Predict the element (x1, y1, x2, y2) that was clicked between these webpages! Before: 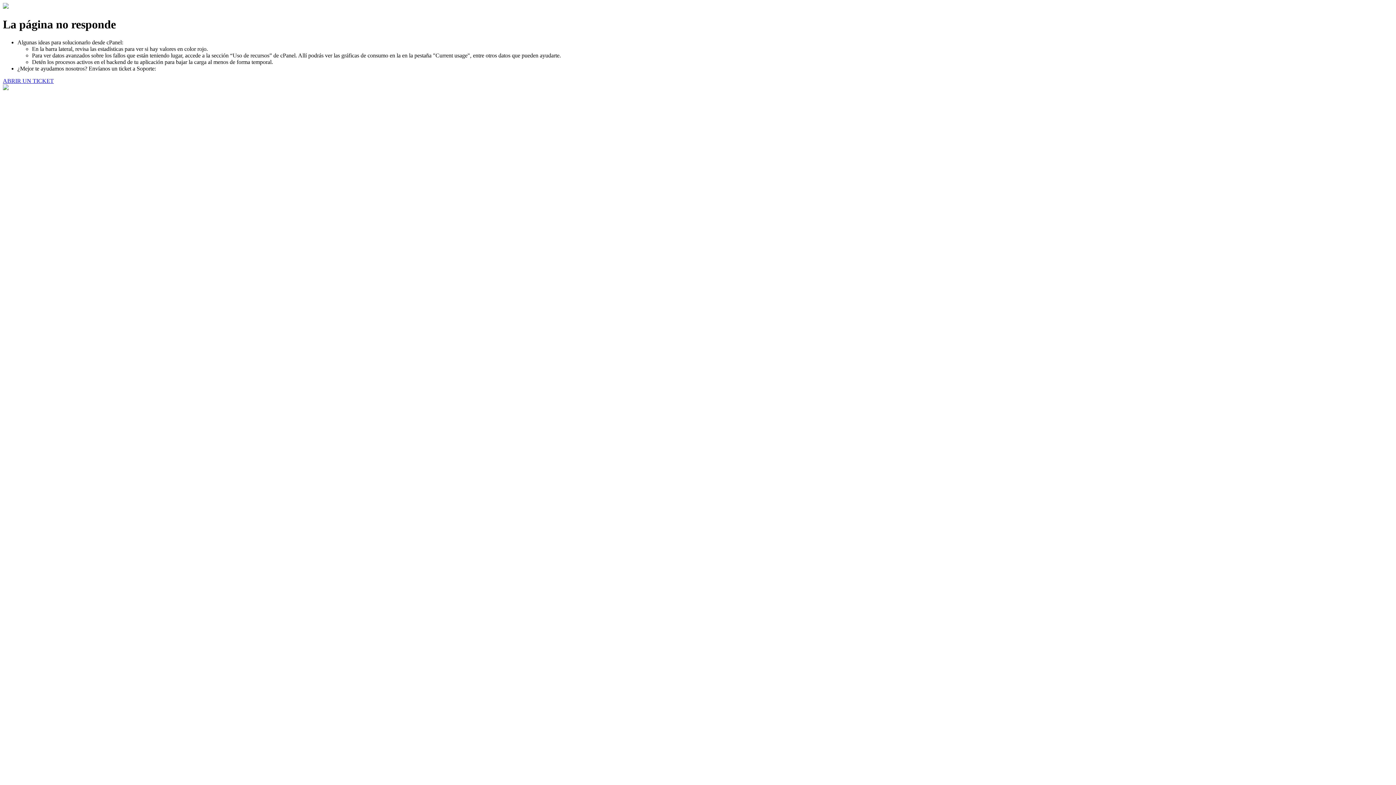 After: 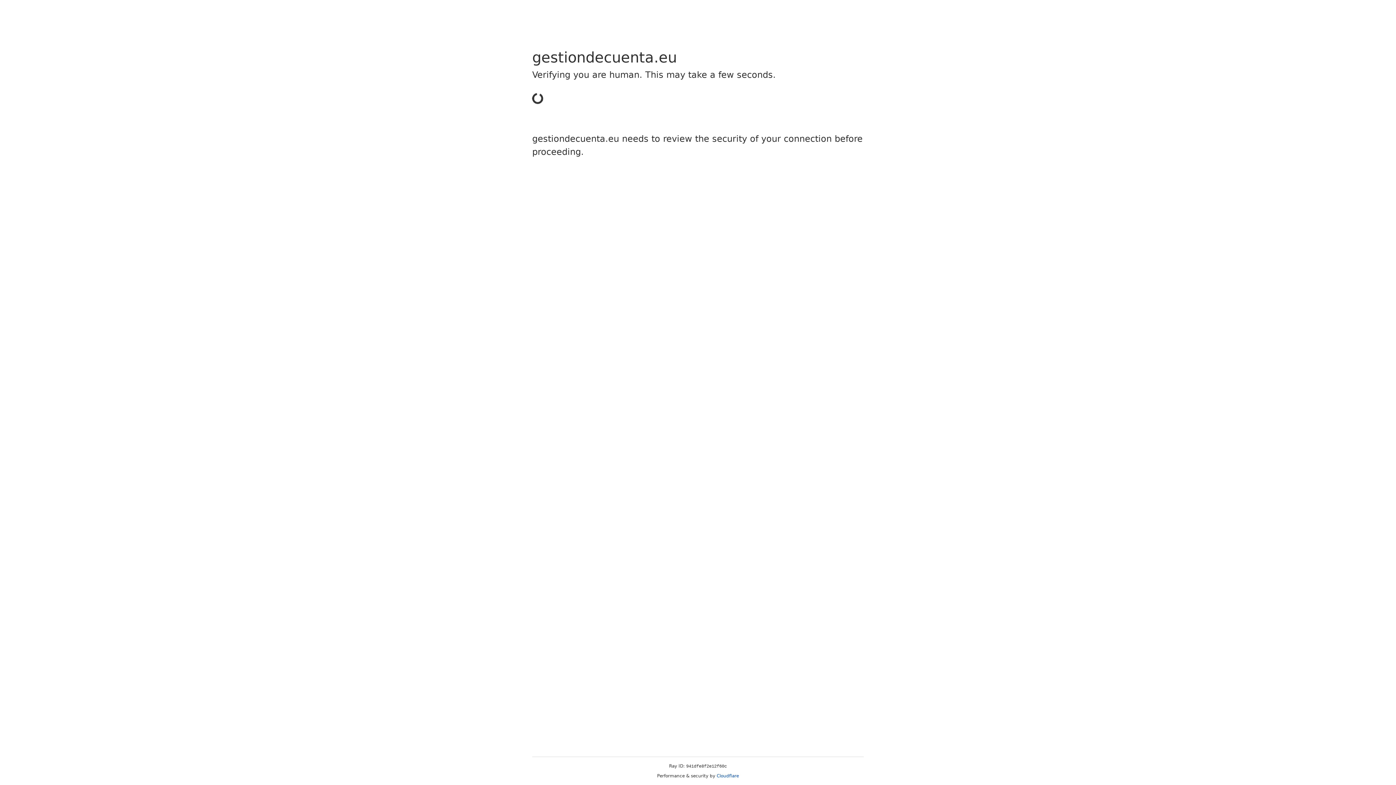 Action: label: ABRIR UN TICKET bbox: (2, 77, 53, 83)